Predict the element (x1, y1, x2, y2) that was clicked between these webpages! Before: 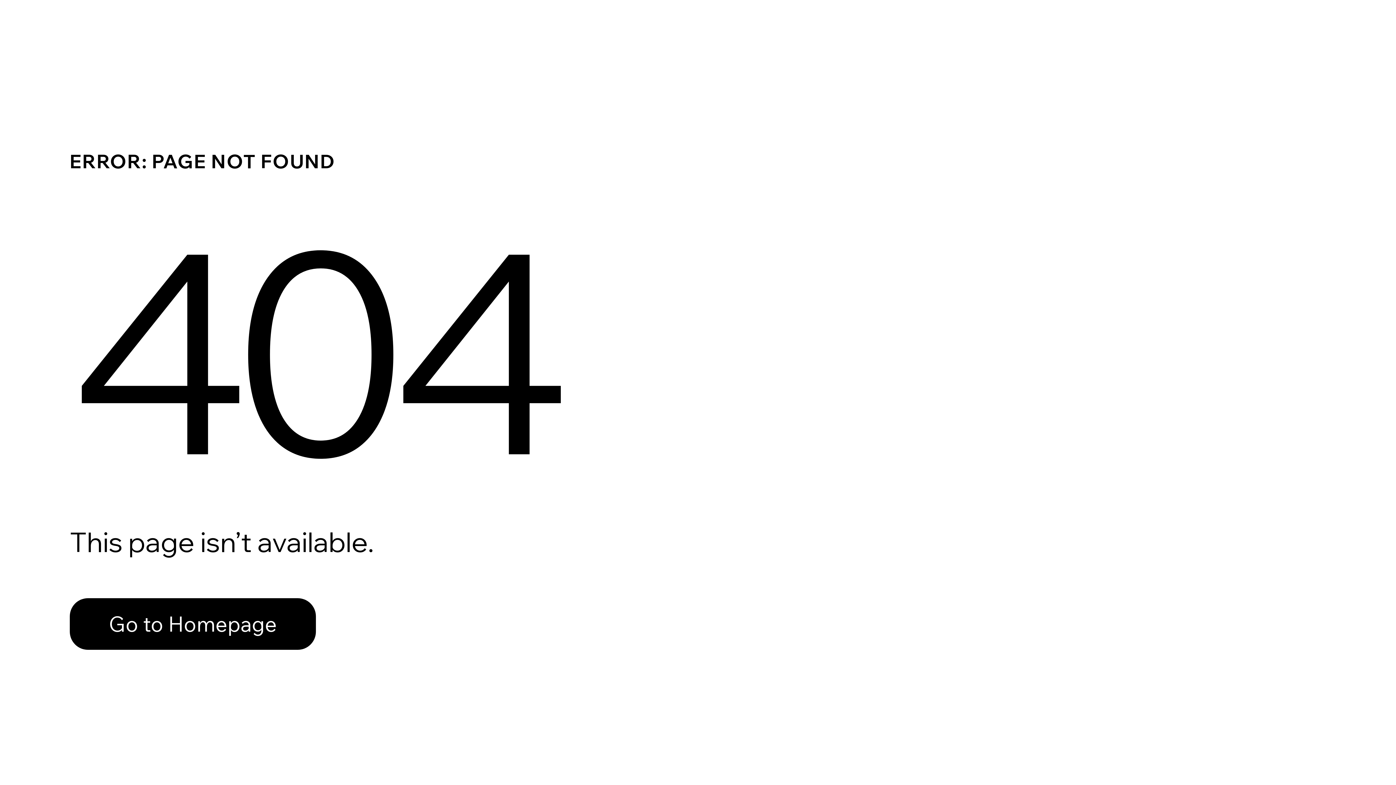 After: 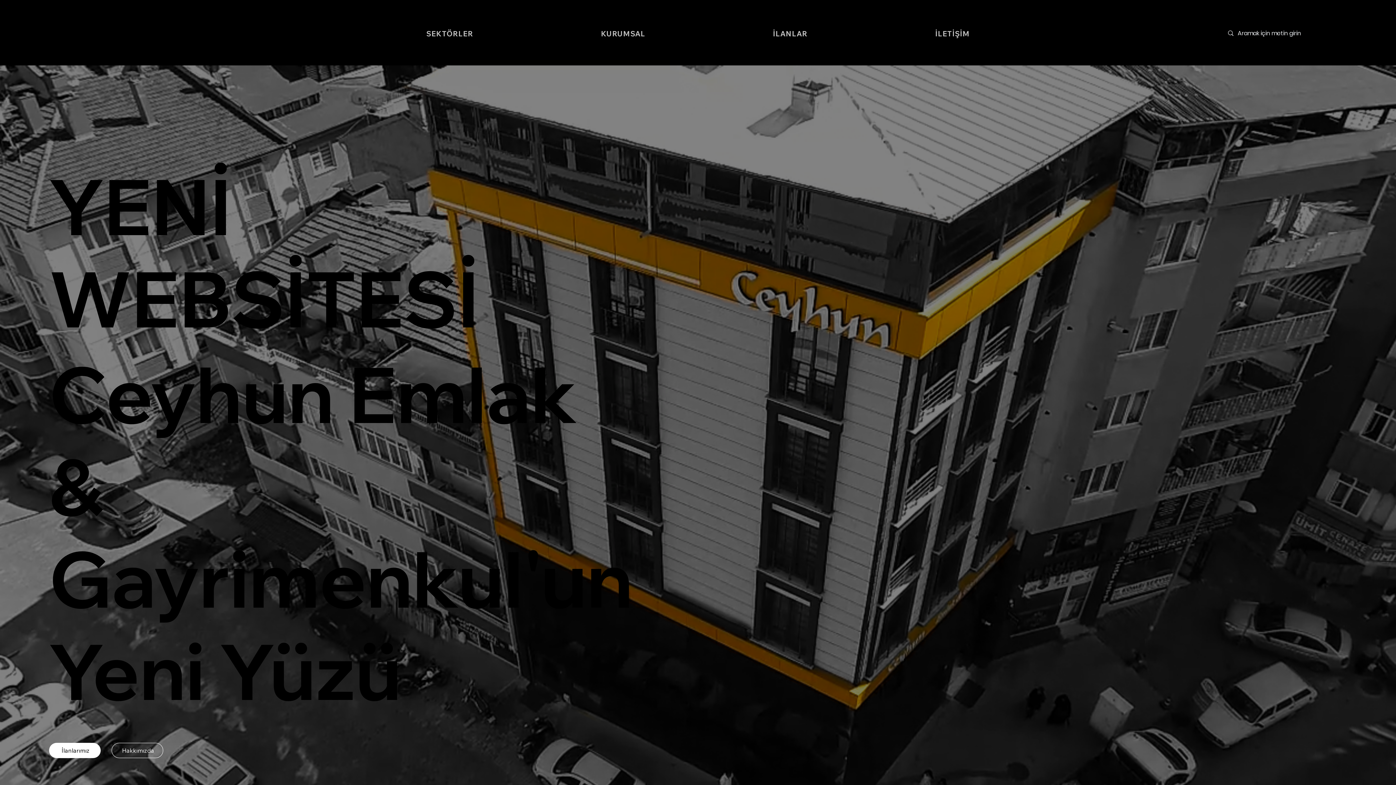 Action: bbox: (69, 582, 768, 659) label: Go to Homepage